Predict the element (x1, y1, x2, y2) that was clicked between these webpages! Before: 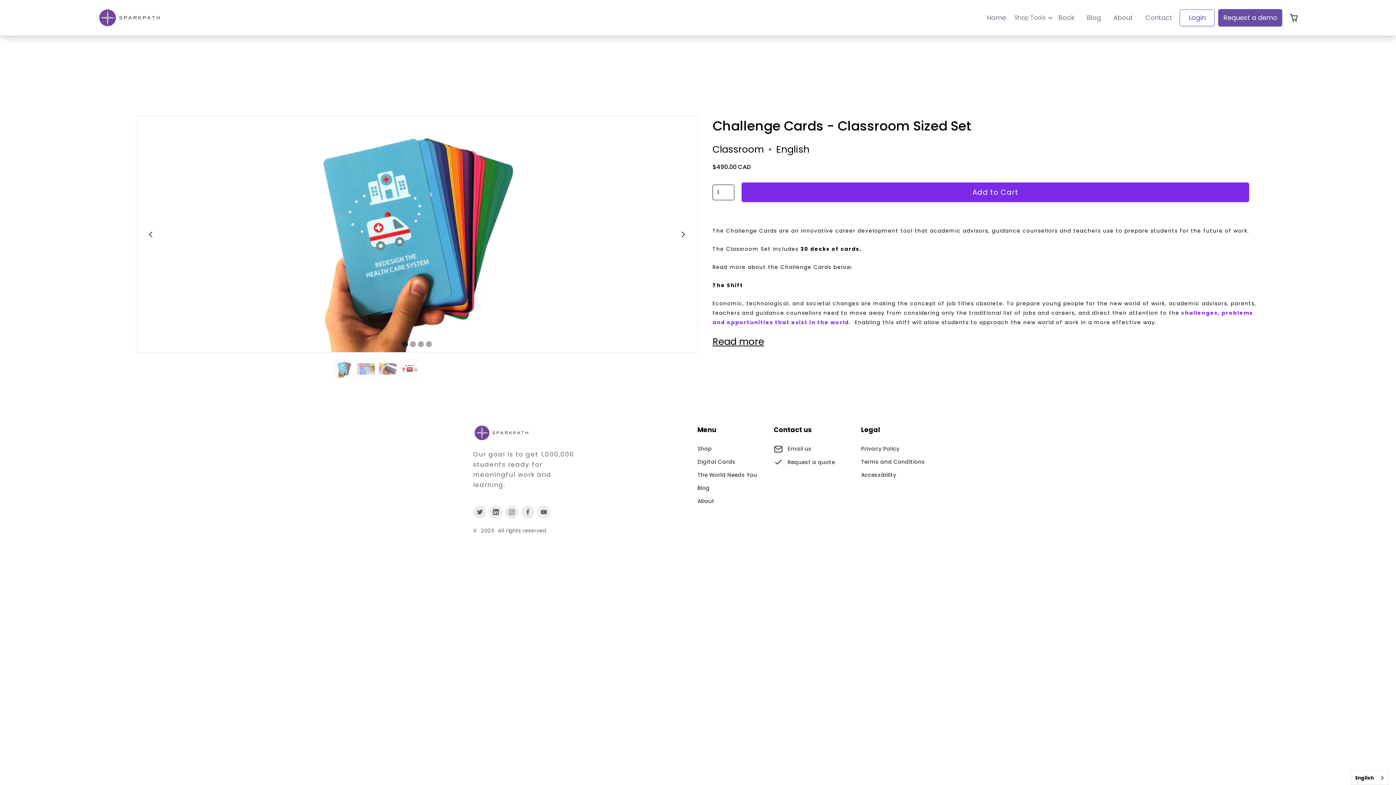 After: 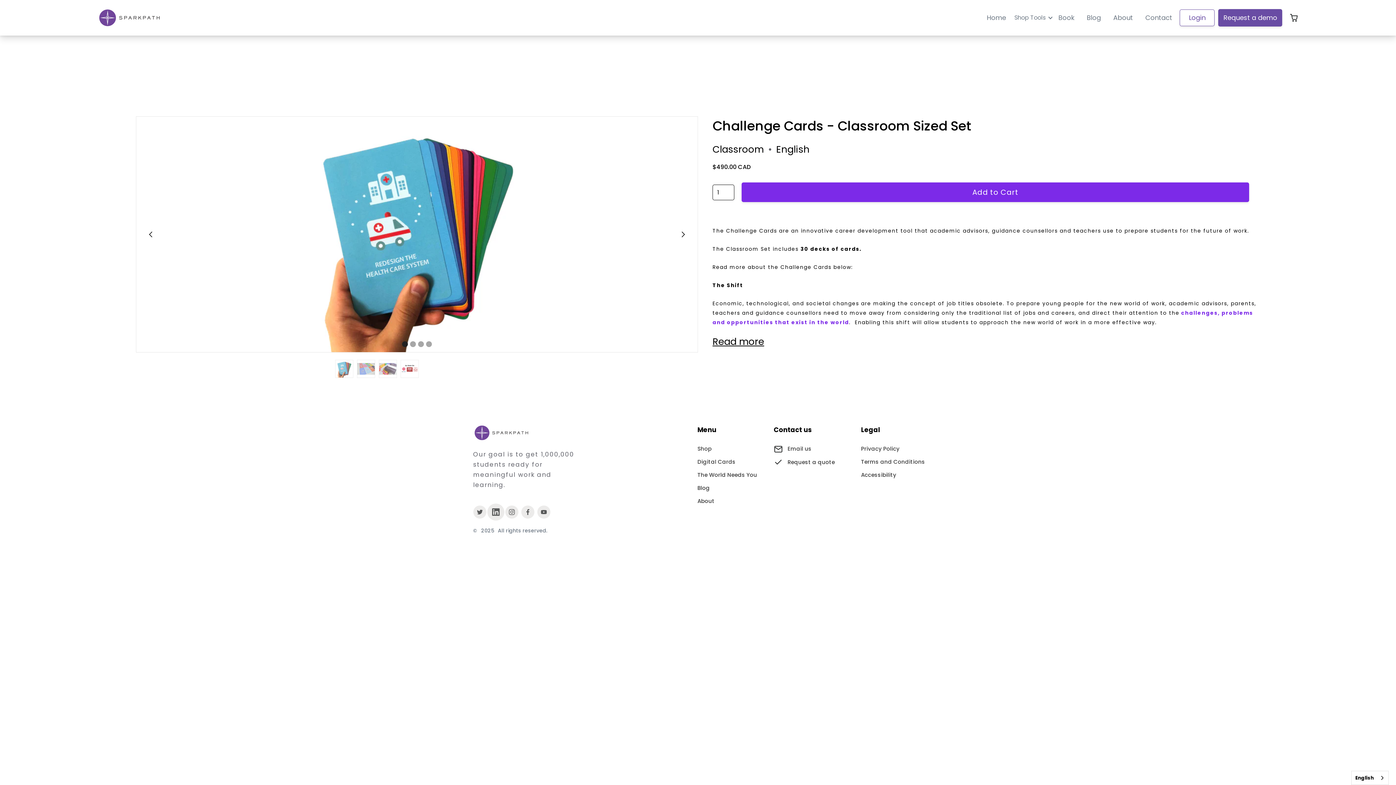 Action: bbox: (489, 505, 502, 519)